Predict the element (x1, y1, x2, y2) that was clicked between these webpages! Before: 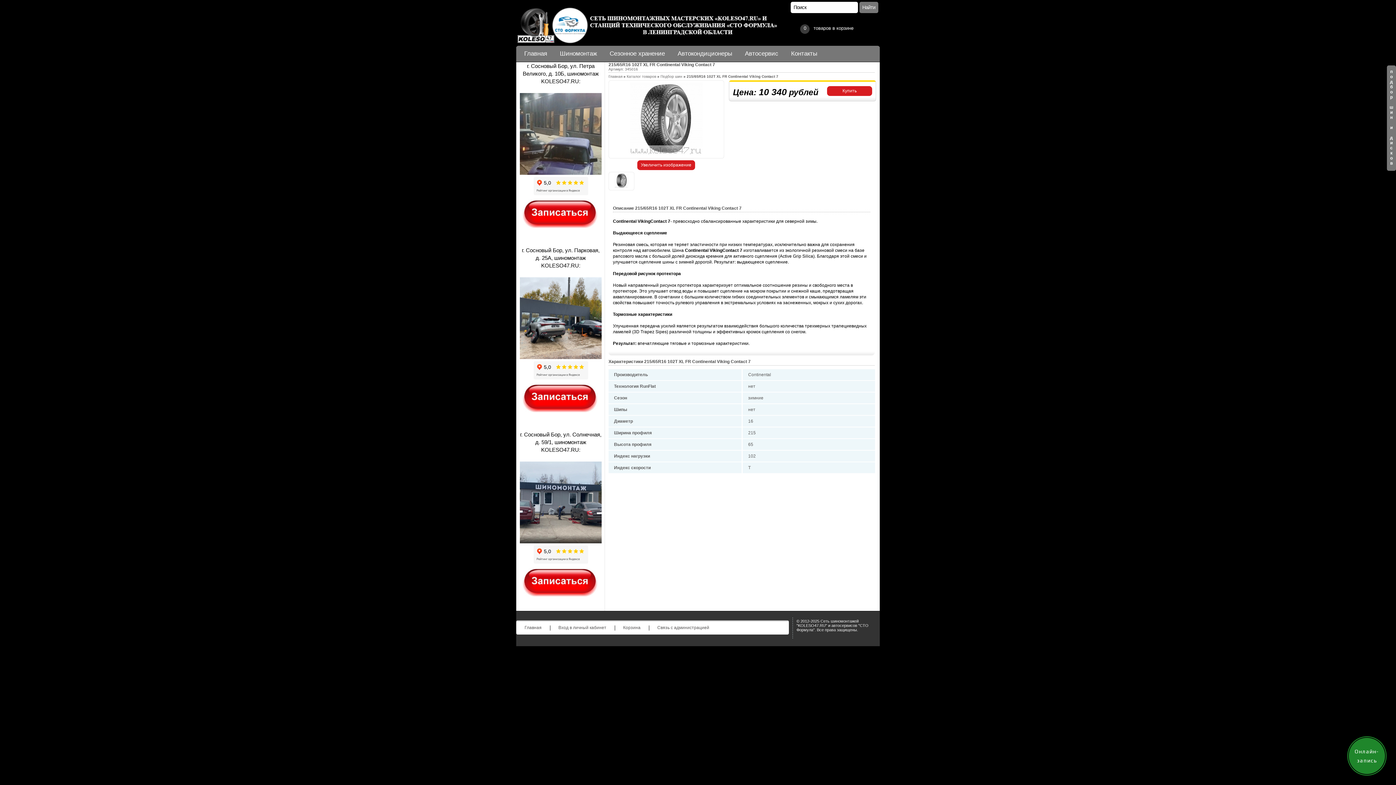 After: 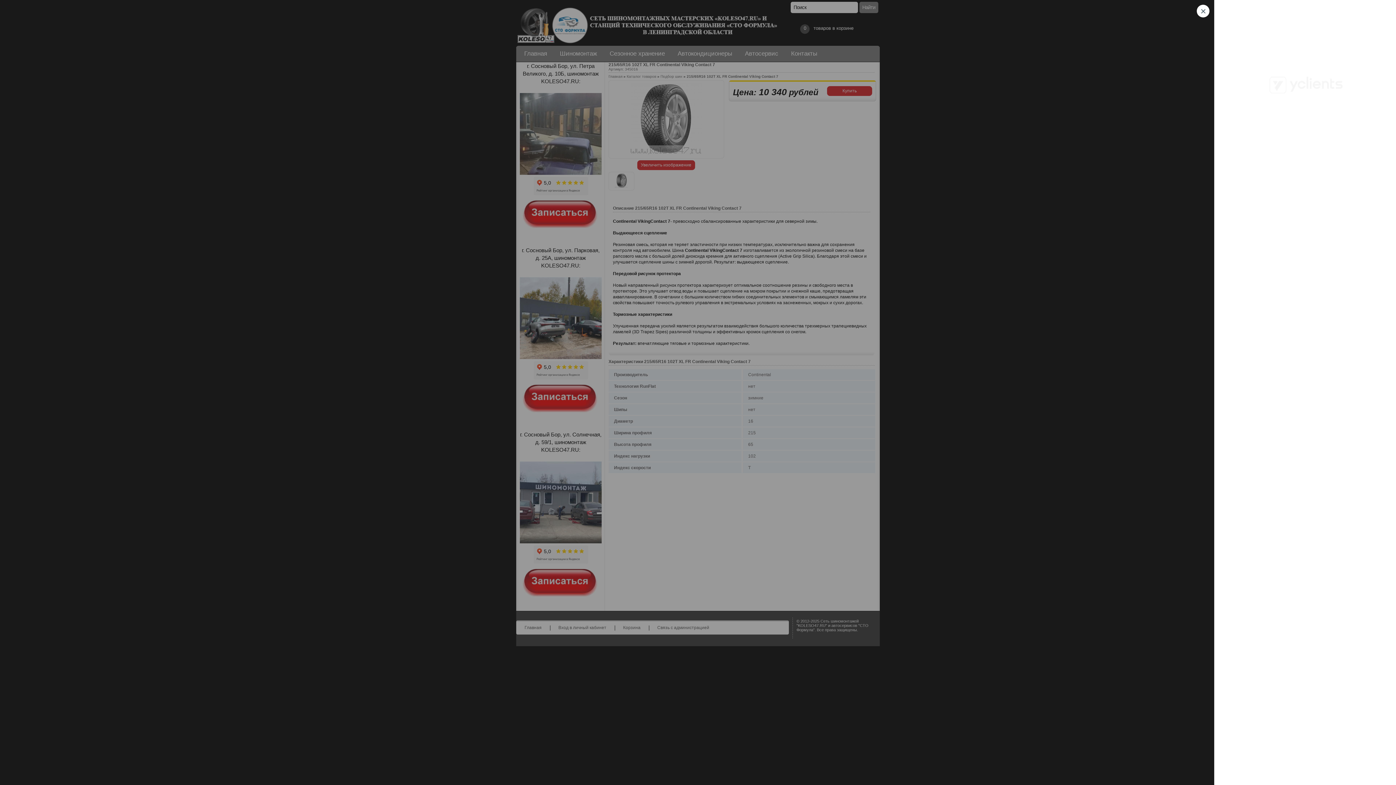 Action: label: Онлайн-запись bbox: (1349, 738, 1385, 774)